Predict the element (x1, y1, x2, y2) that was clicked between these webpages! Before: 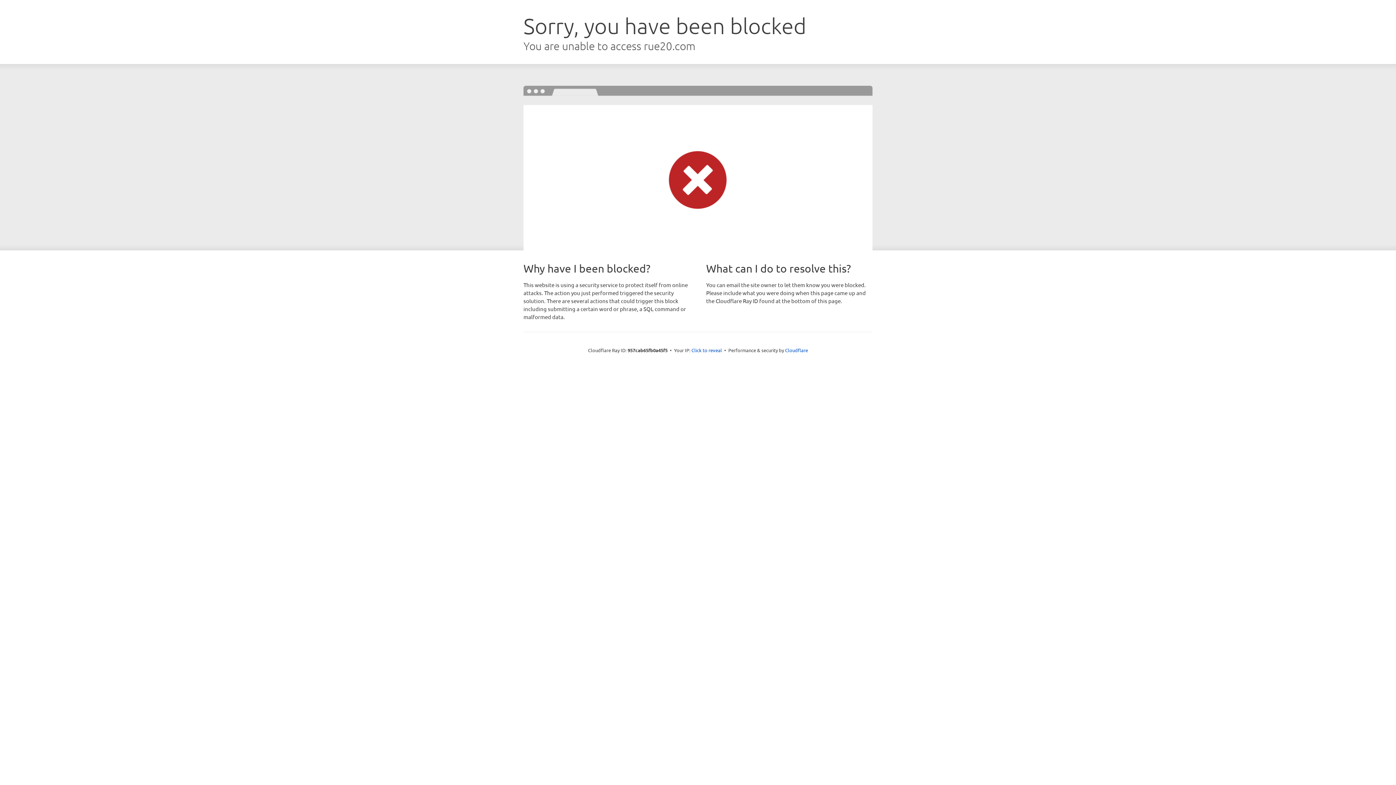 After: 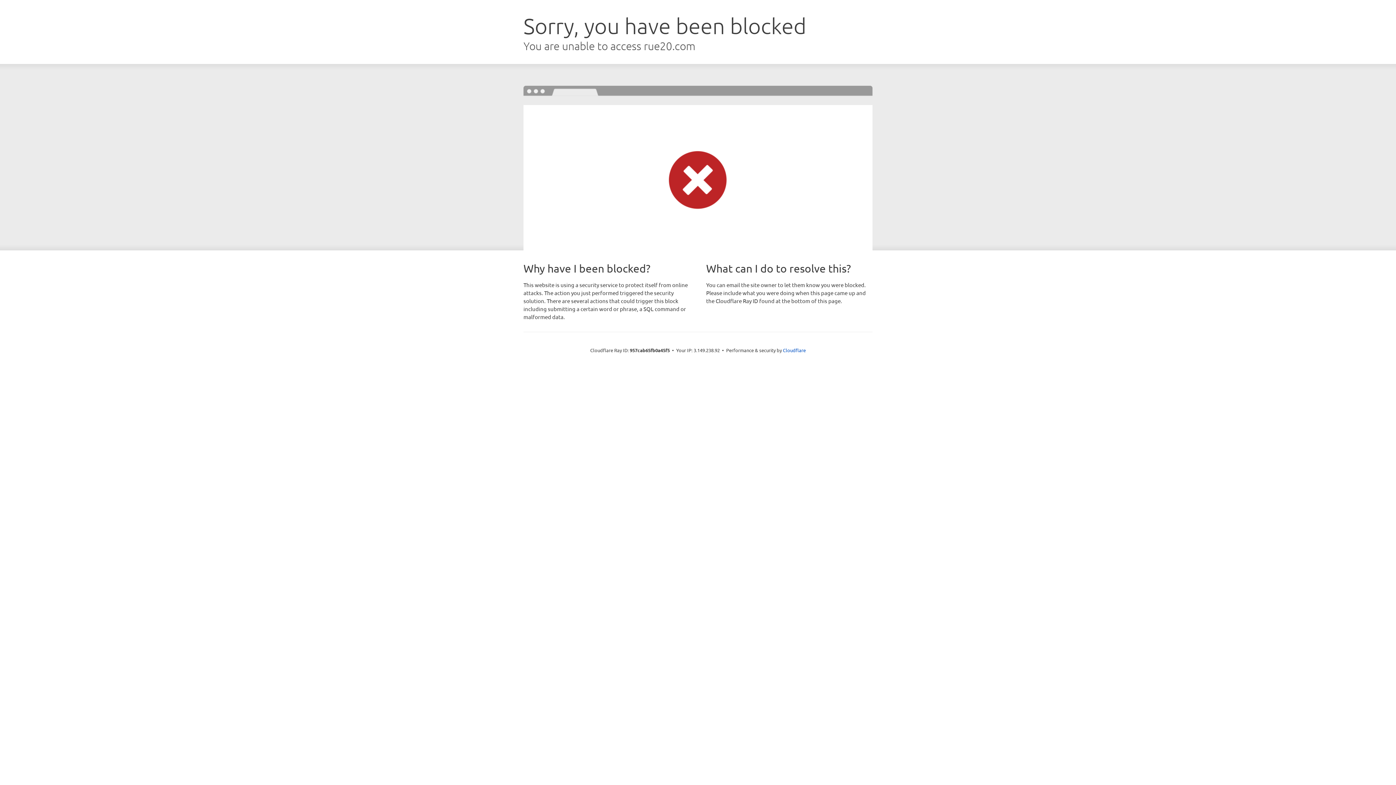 Action: bbox: (691, 346, 722, 353) label: Click to reveal